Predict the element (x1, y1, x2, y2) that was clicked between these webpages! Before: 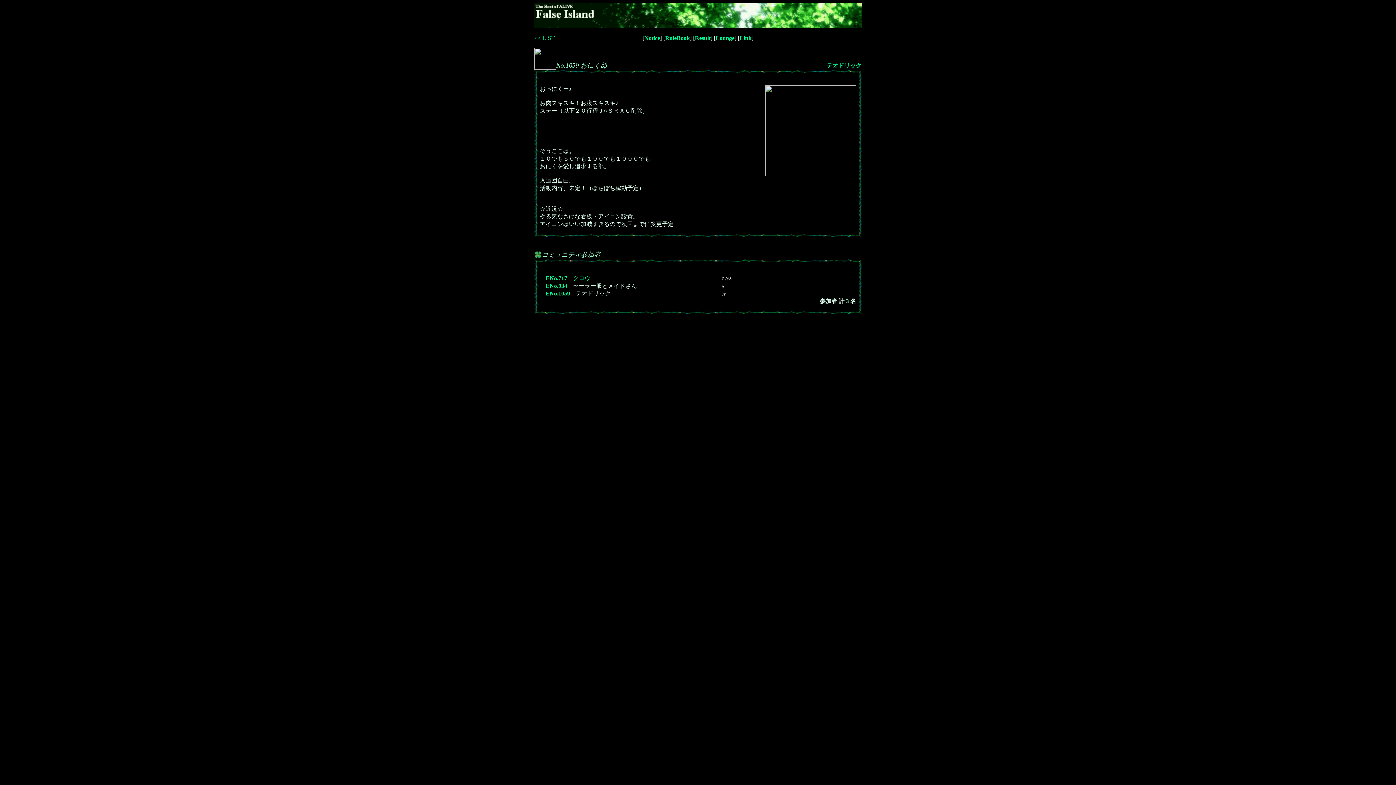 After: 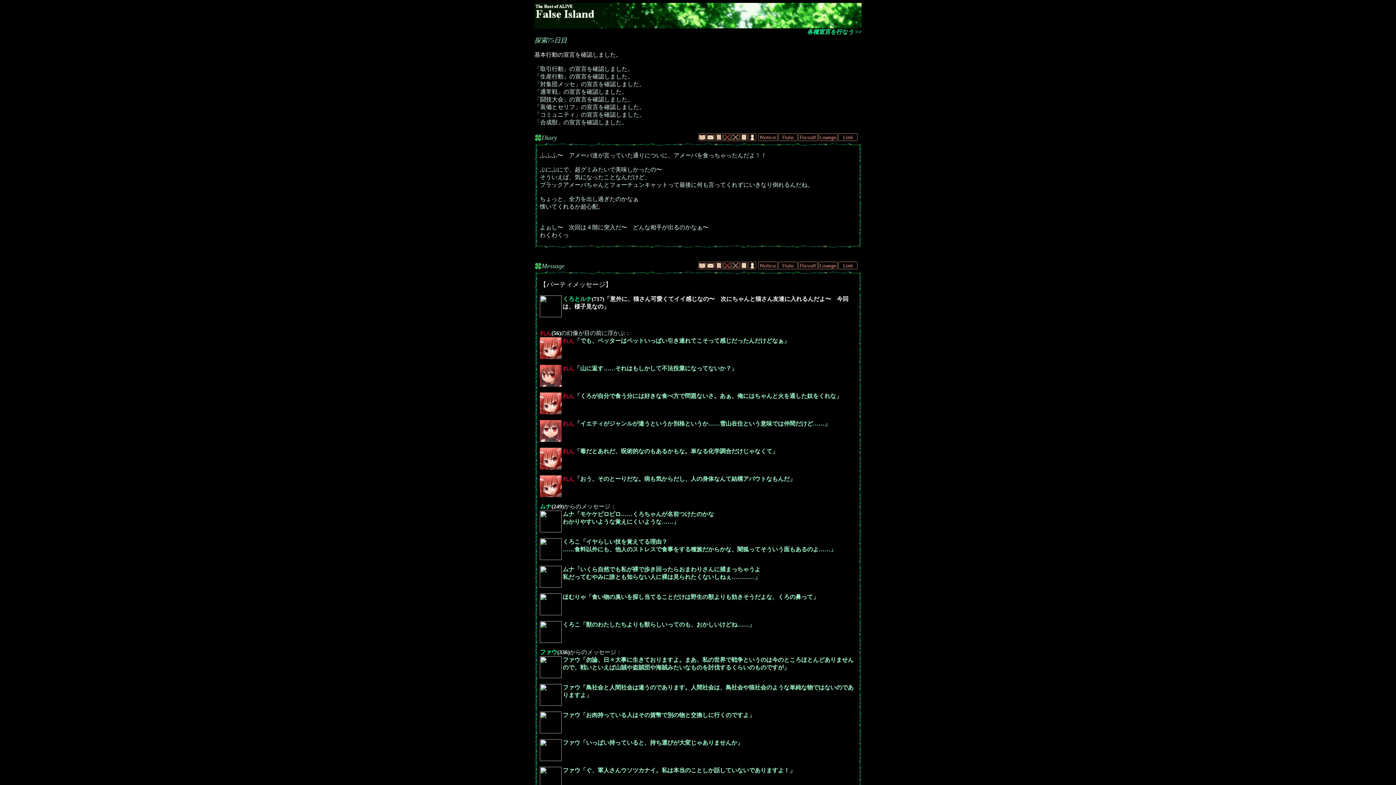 Action: bbox: (545, 275, 567, 281) label: ENo.717